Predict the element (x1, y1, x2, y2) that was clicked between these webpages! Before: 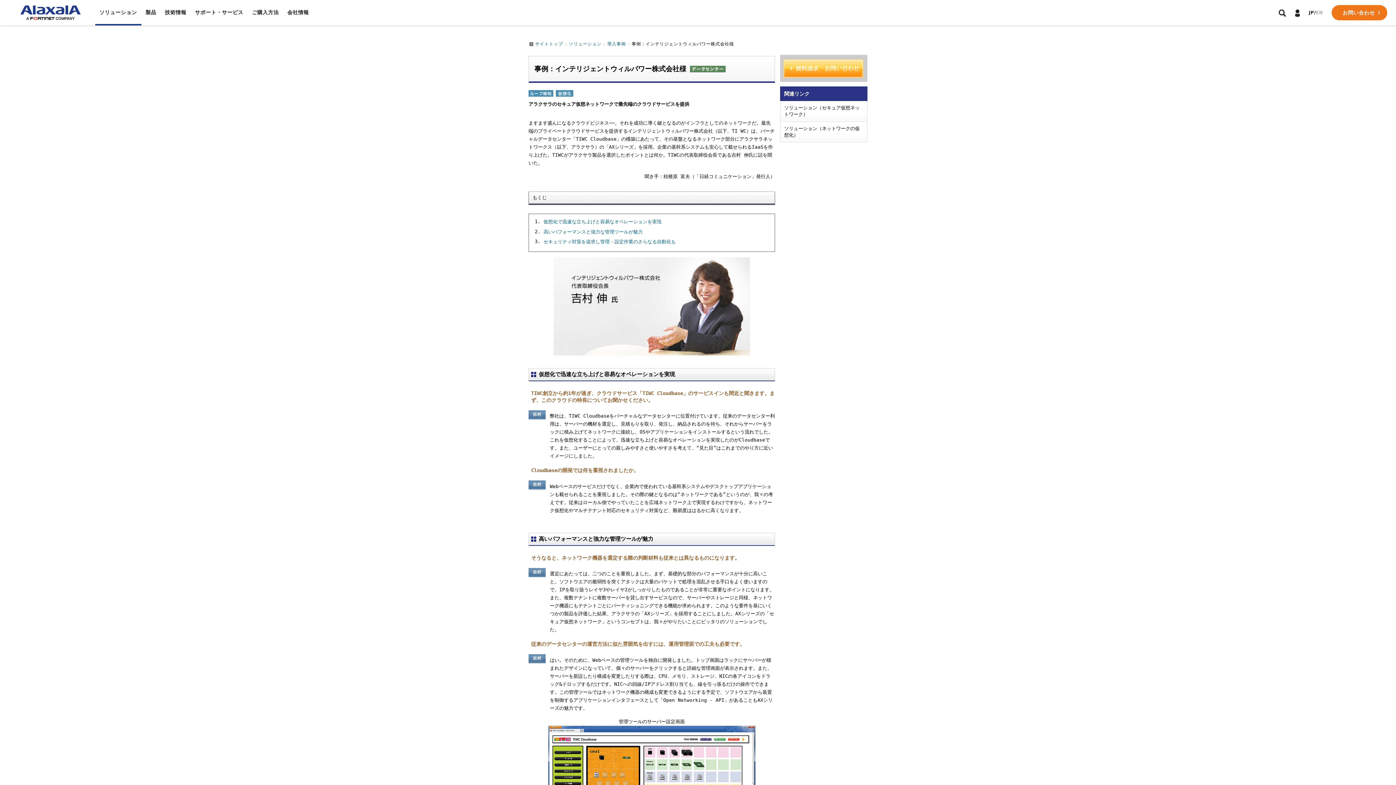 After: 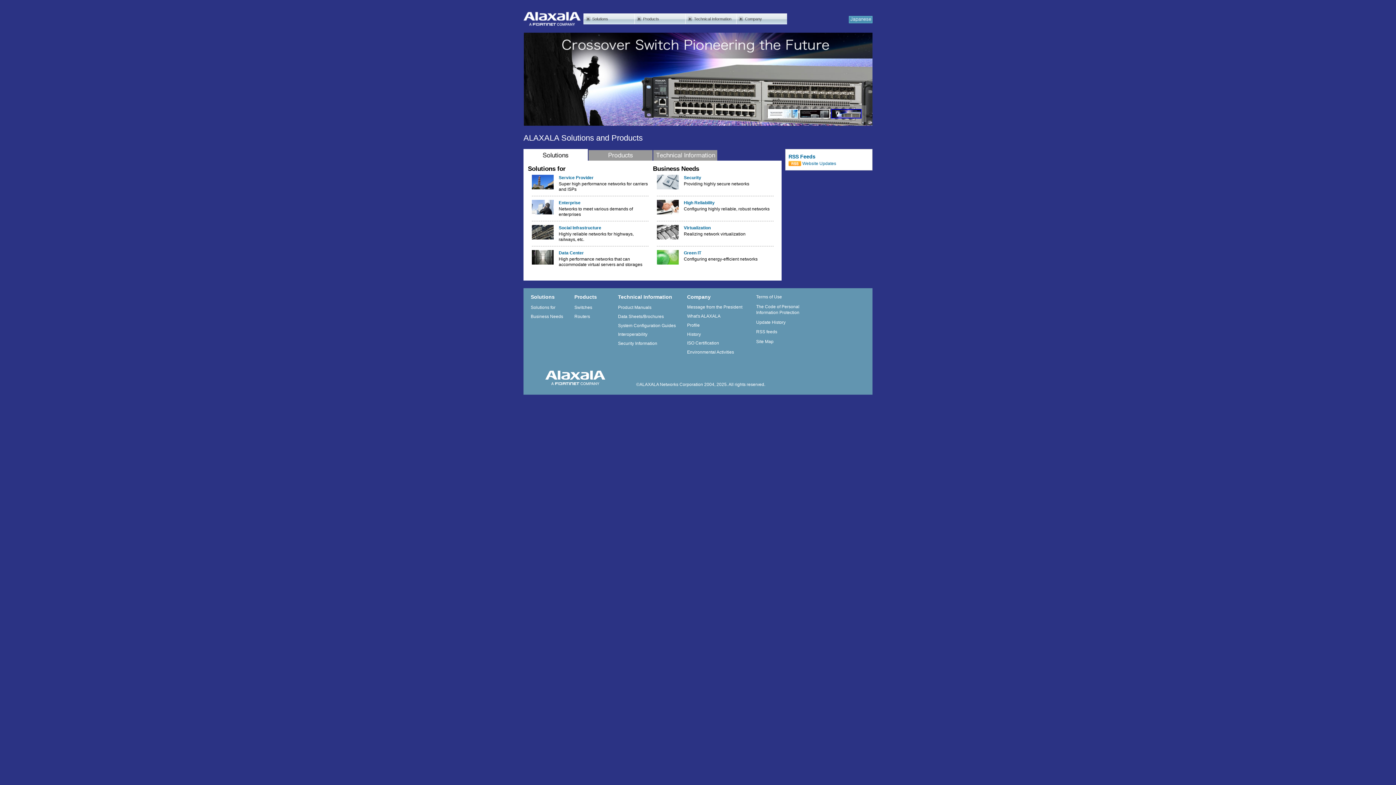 Action: label: EN bbox: (1316, 10, 1323, 14)